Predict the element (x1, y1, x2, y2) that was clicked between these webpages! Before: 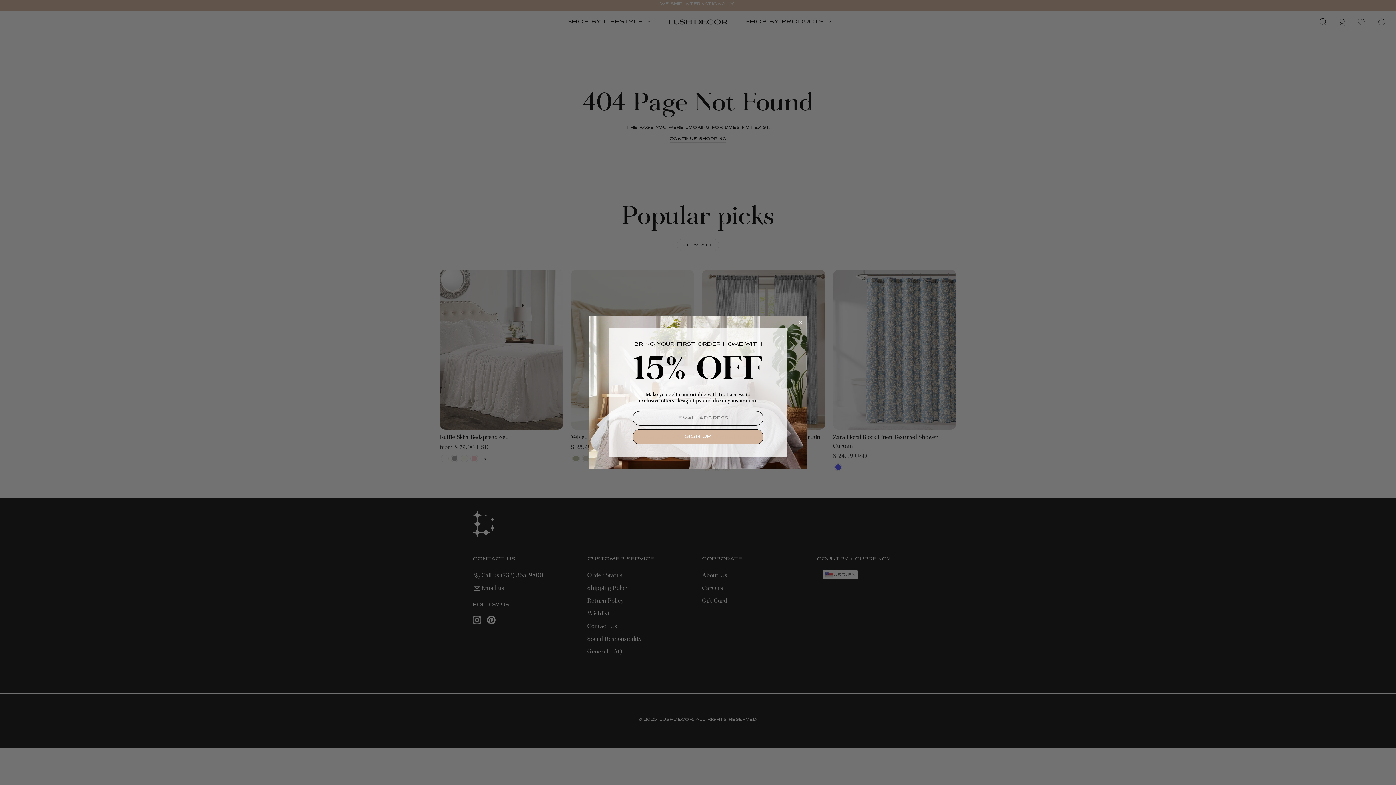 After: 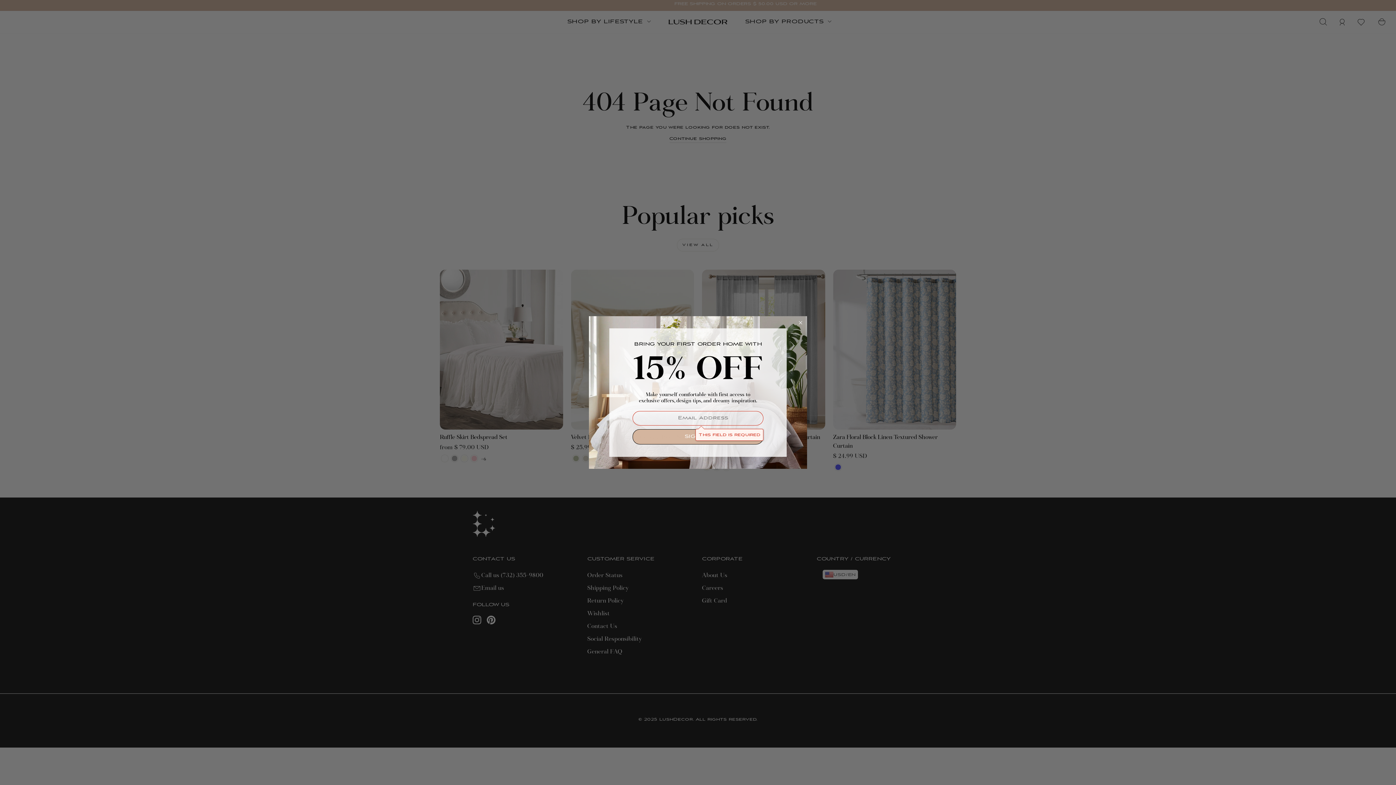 Action: label: SIGN UP bbox: (632, 429, 763, 444)